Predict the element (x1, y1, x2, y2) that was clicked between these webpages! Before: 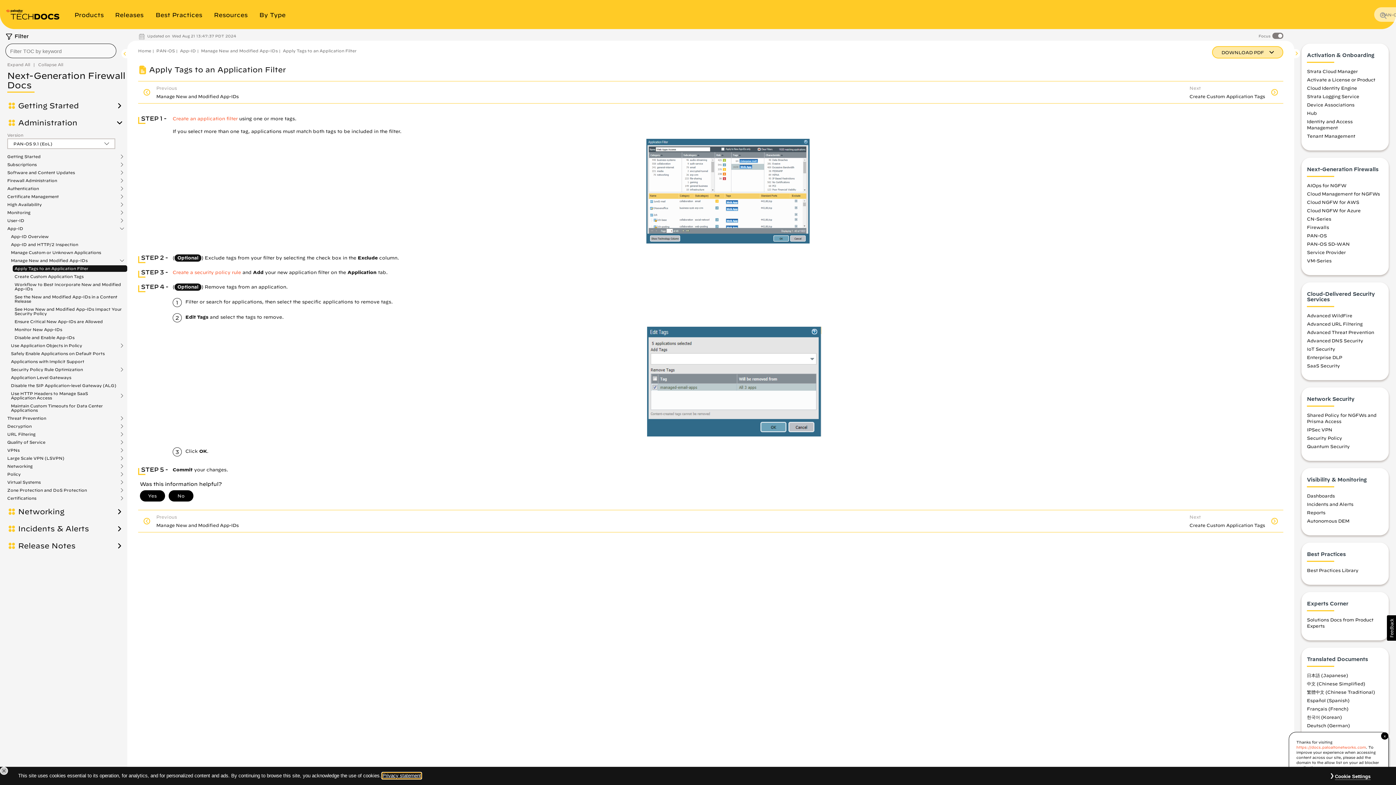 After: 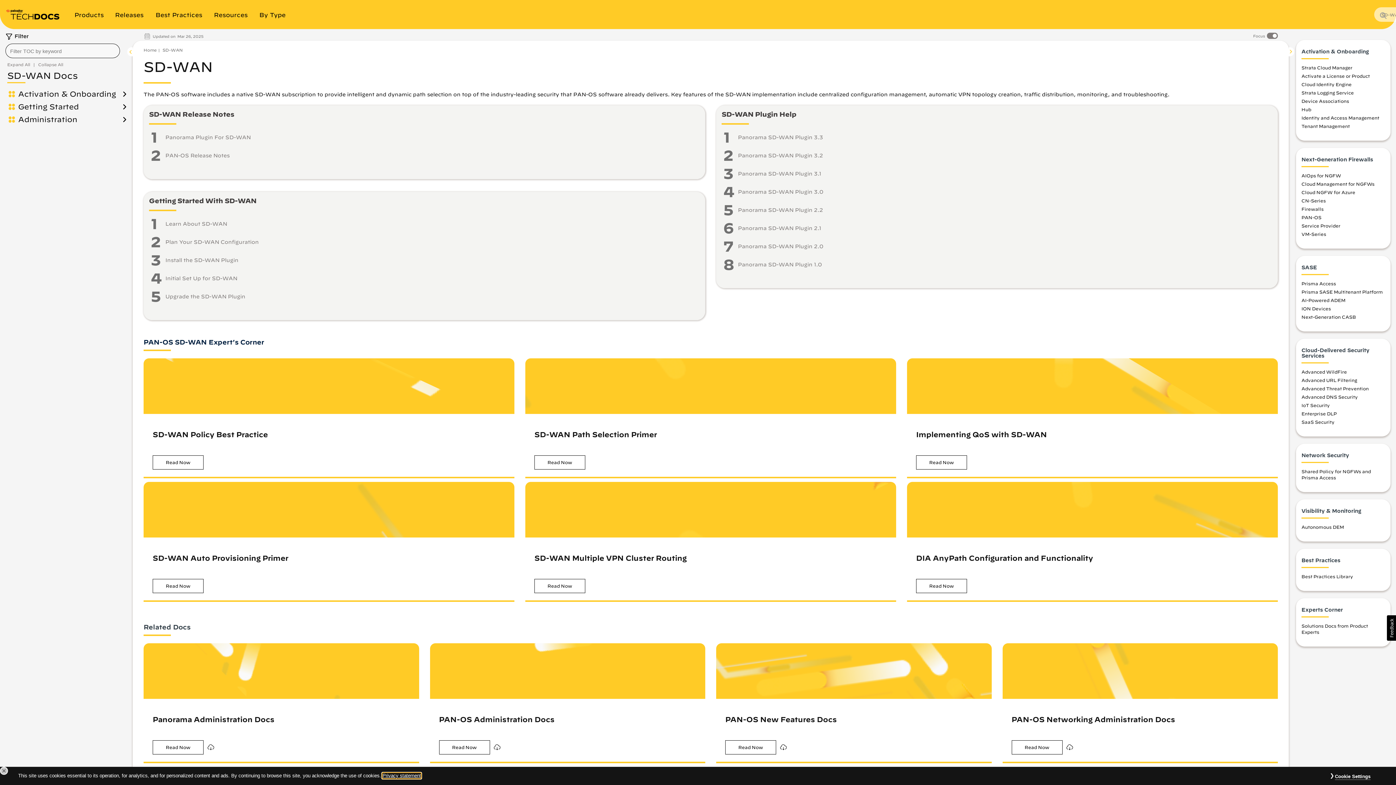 Action: bbox: (1307, 241, 1350, 246) label: PAN-OS SD-WAN